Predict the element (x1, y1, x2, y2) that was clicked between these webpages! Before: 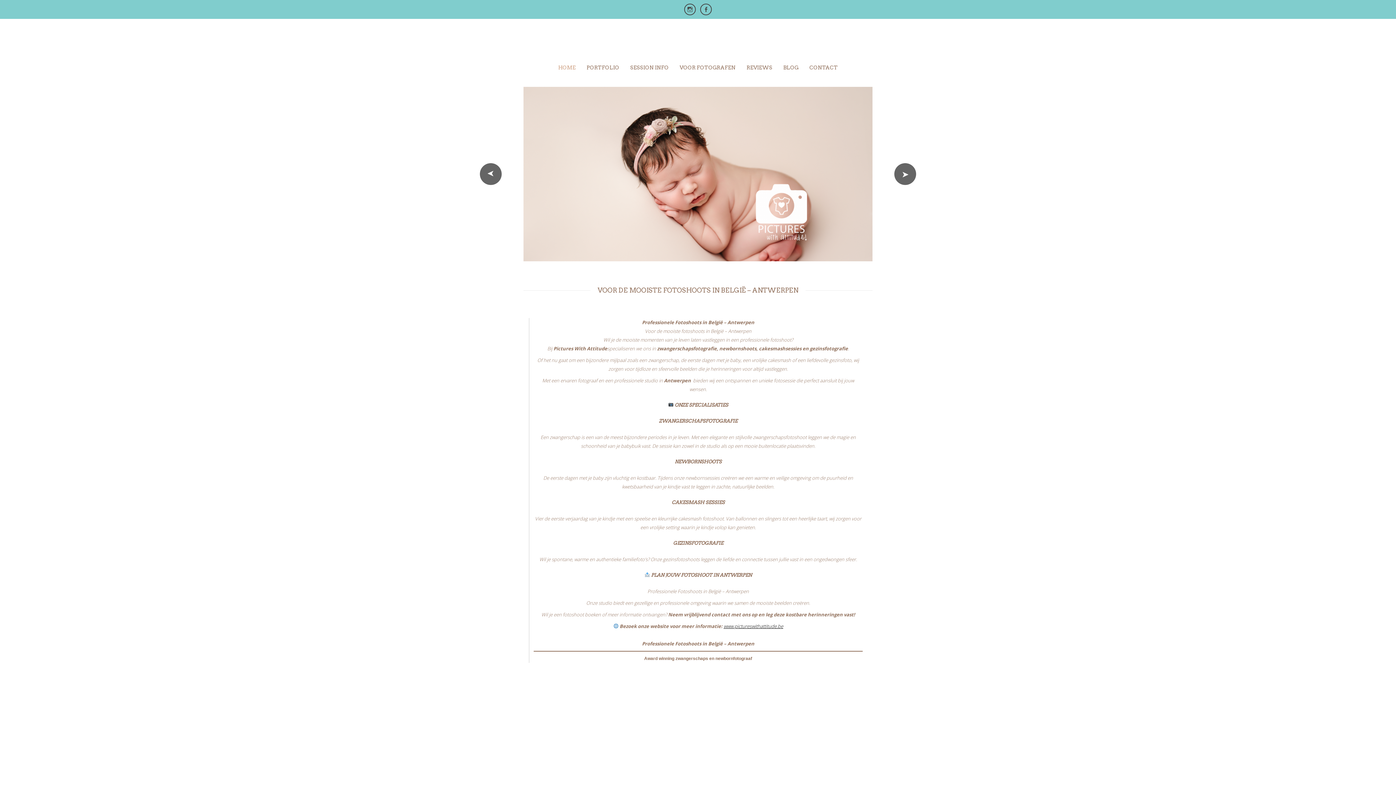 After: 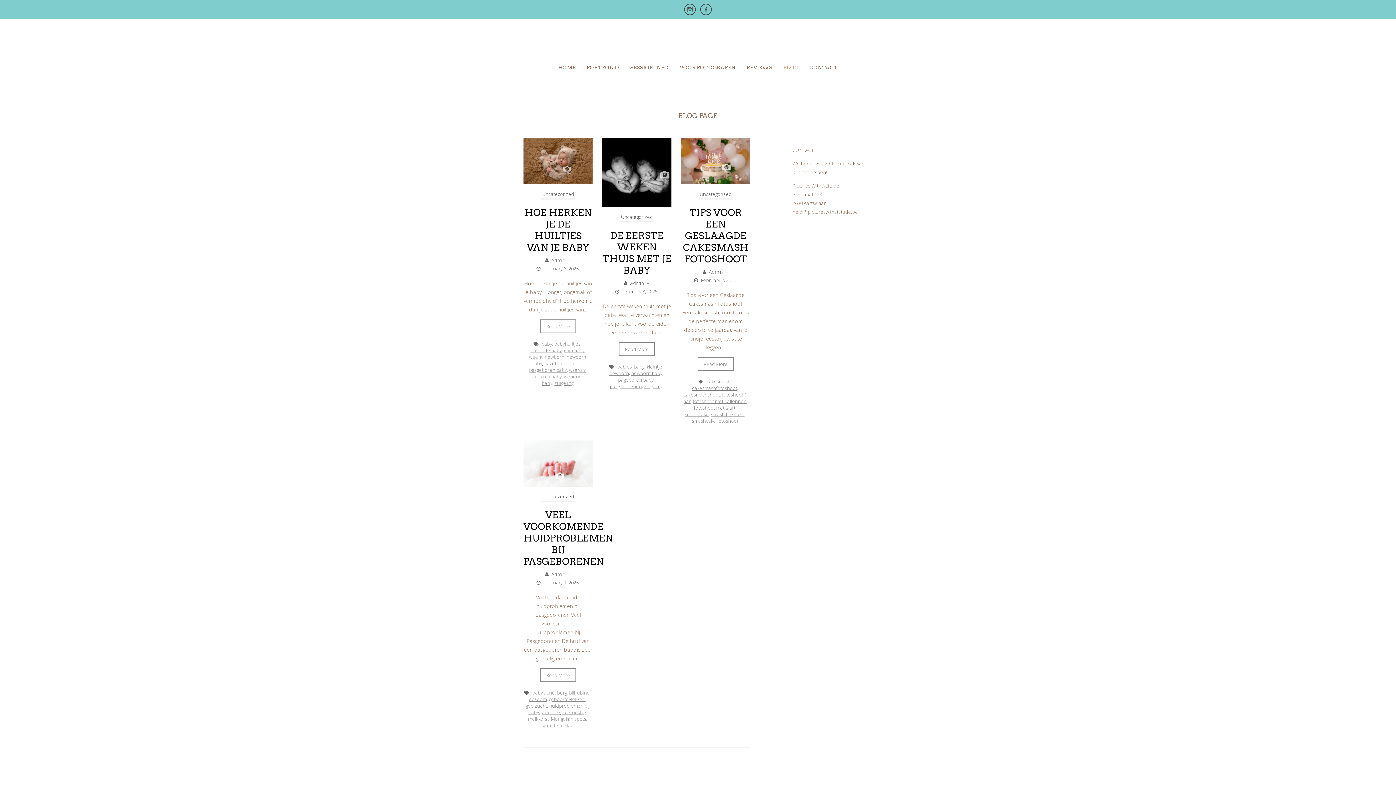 Action: bbox: (778, 60, 804, 74) label: BLOG